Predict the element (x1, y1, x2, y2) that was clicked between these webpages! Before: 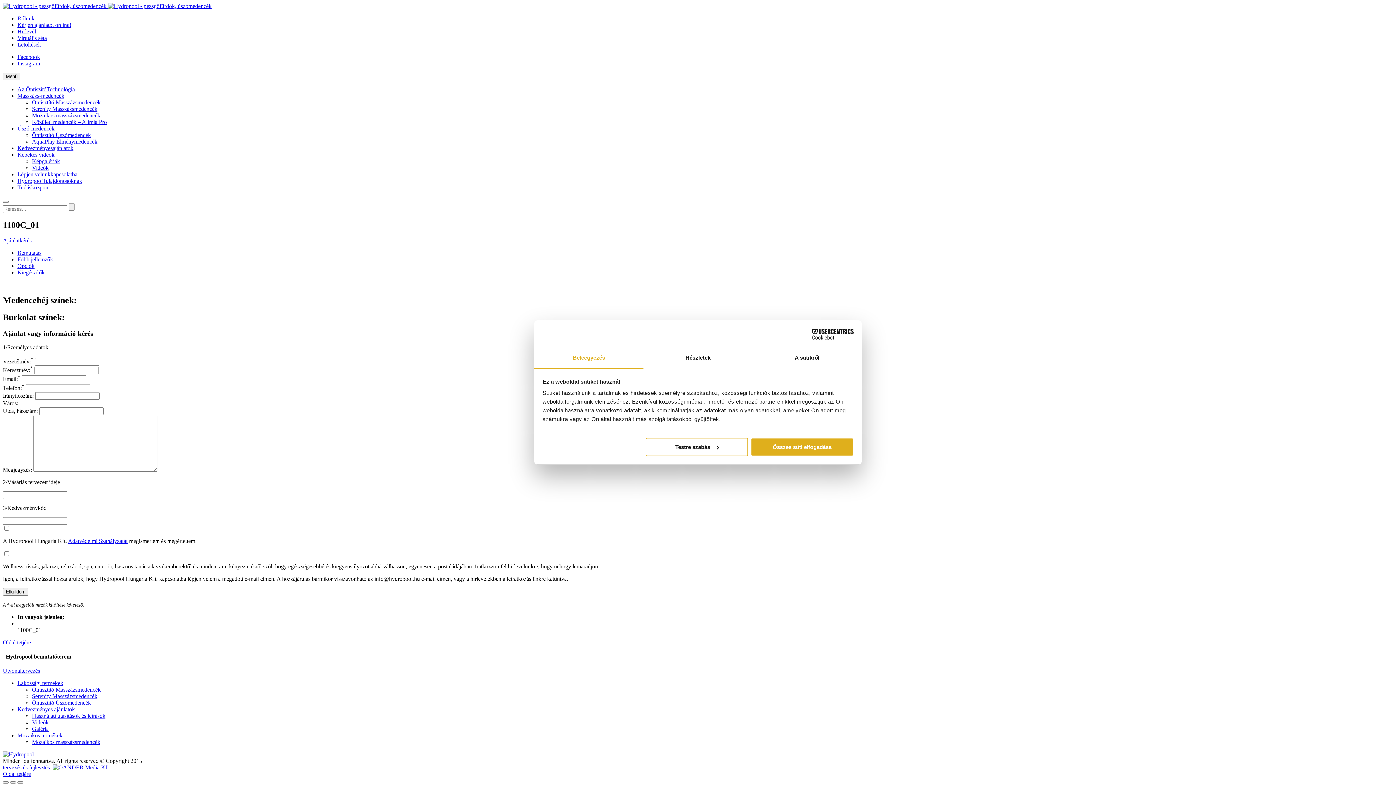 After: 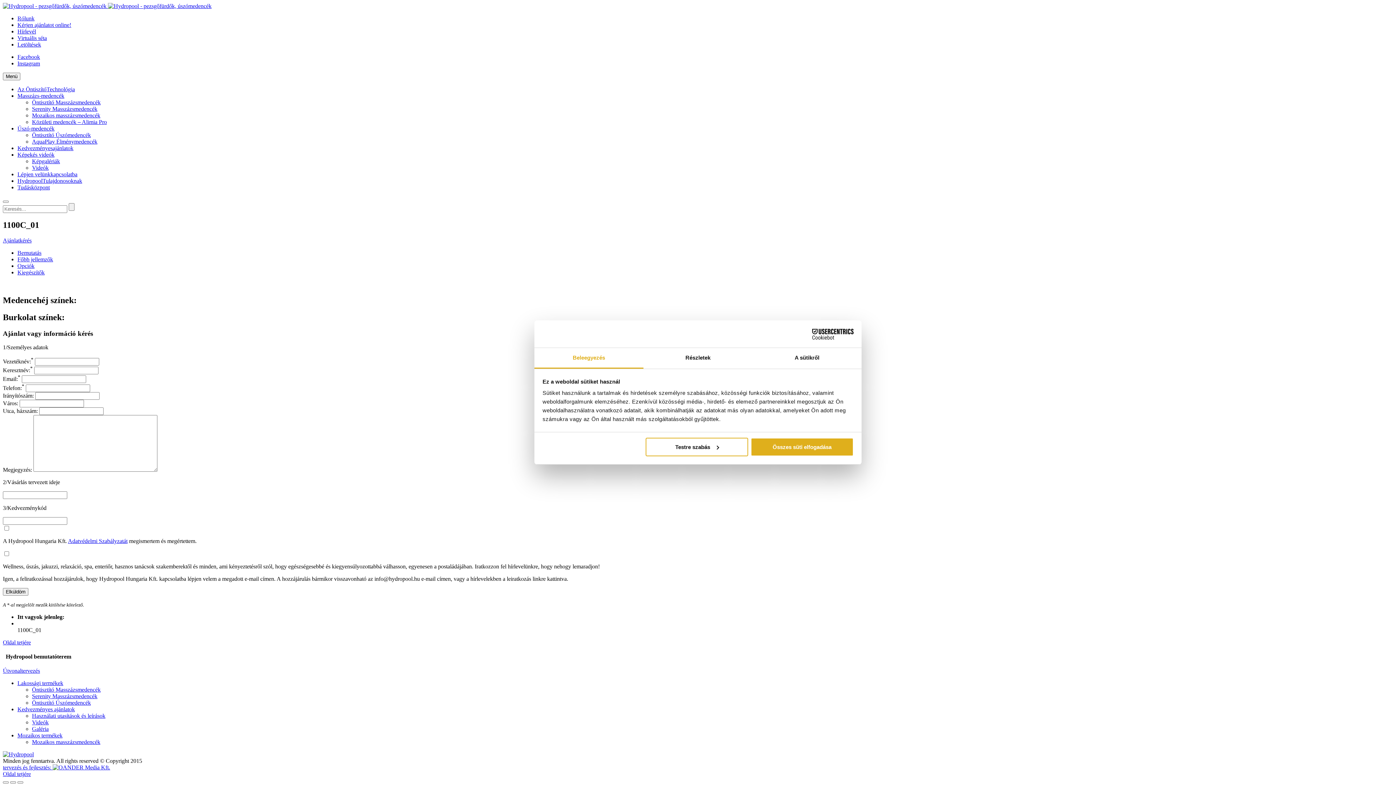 Action: bbox: (2, 751, 33, 757)